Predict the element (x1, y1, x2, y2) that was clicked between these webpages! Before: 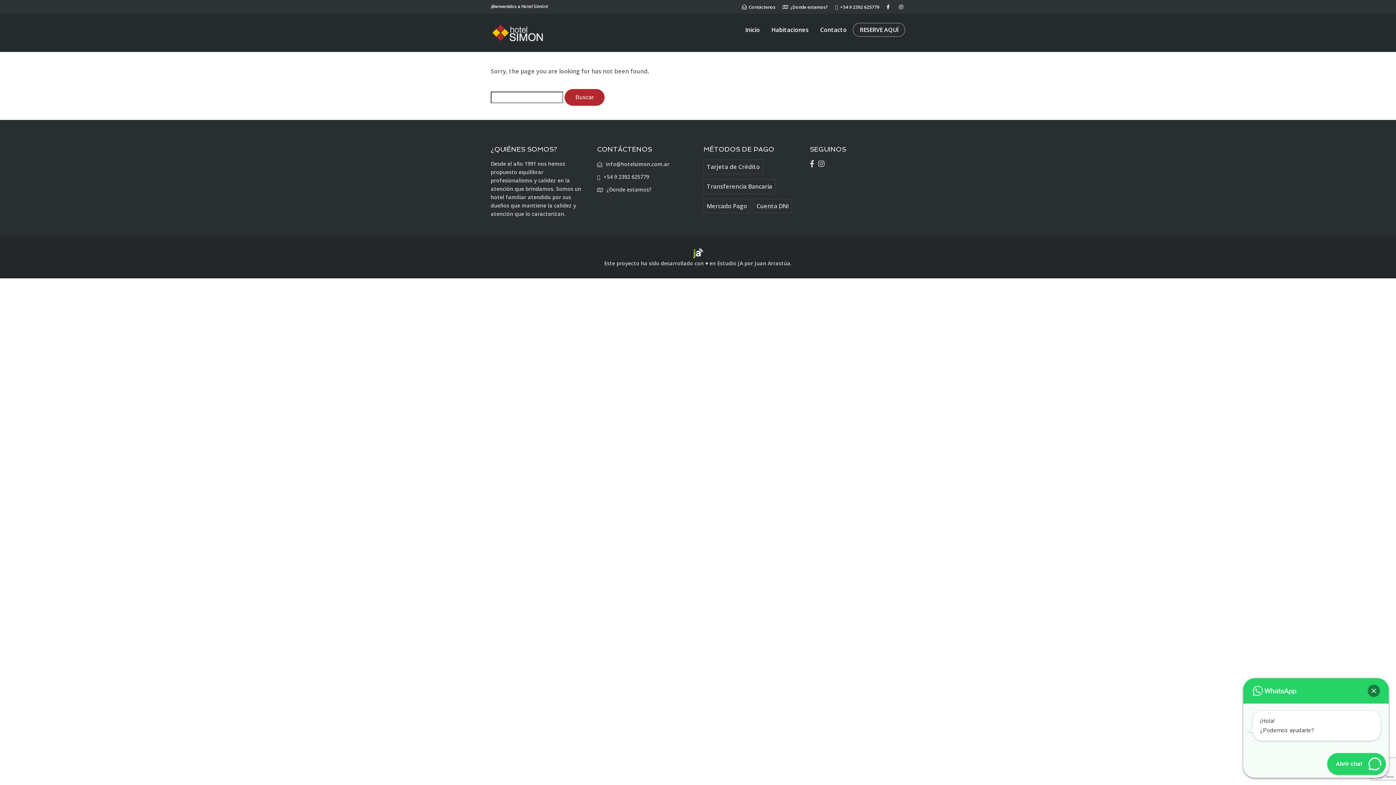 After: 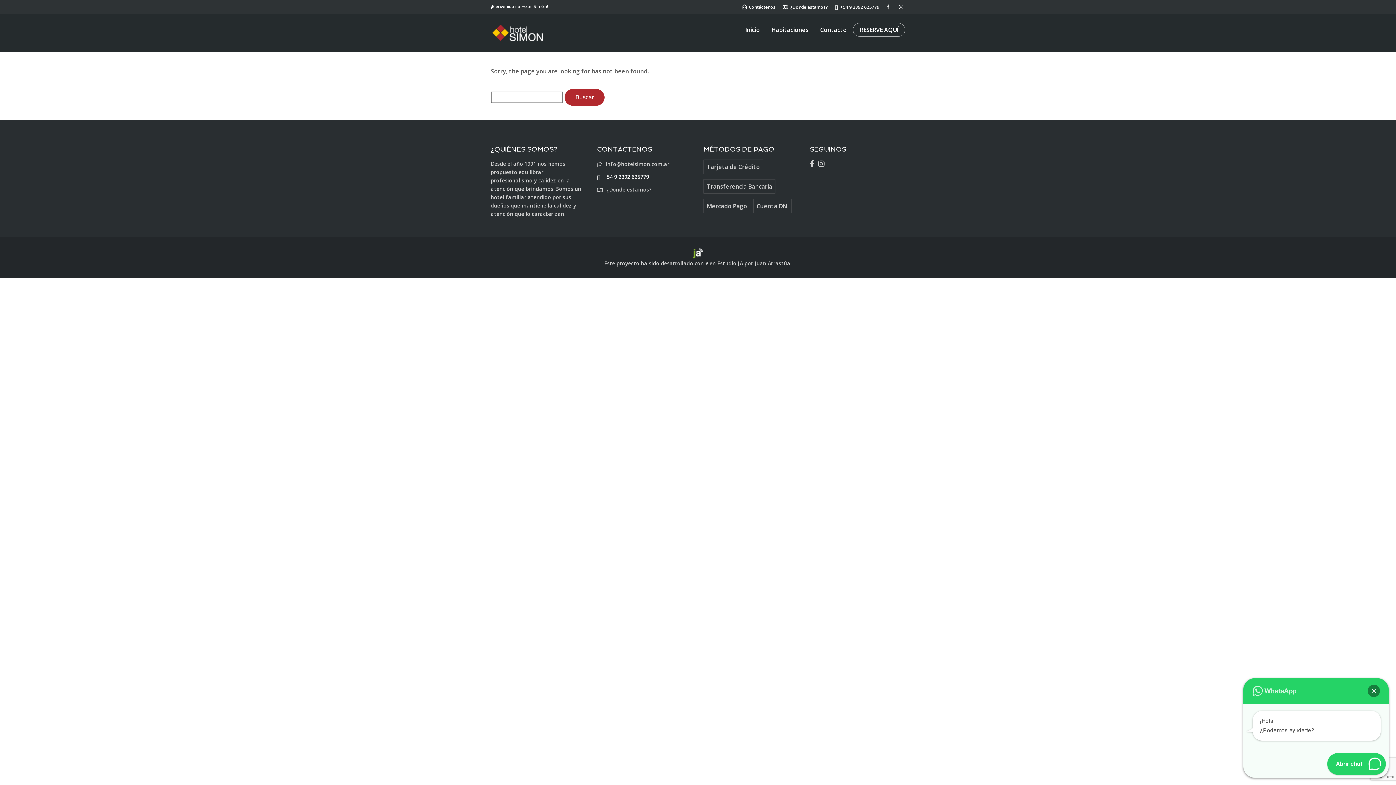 Action: bbox: (597, 173, 649, 180) label: +54 9 2392 625779